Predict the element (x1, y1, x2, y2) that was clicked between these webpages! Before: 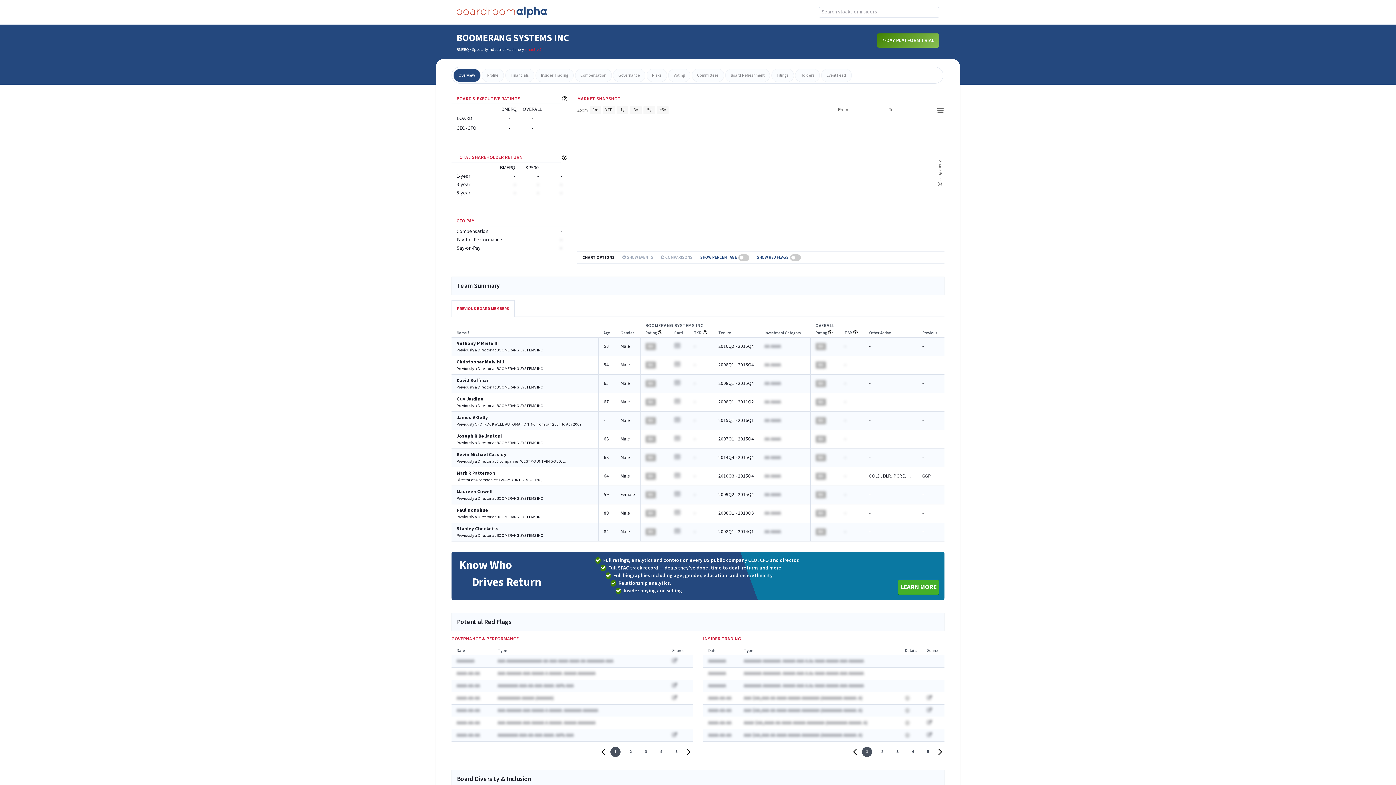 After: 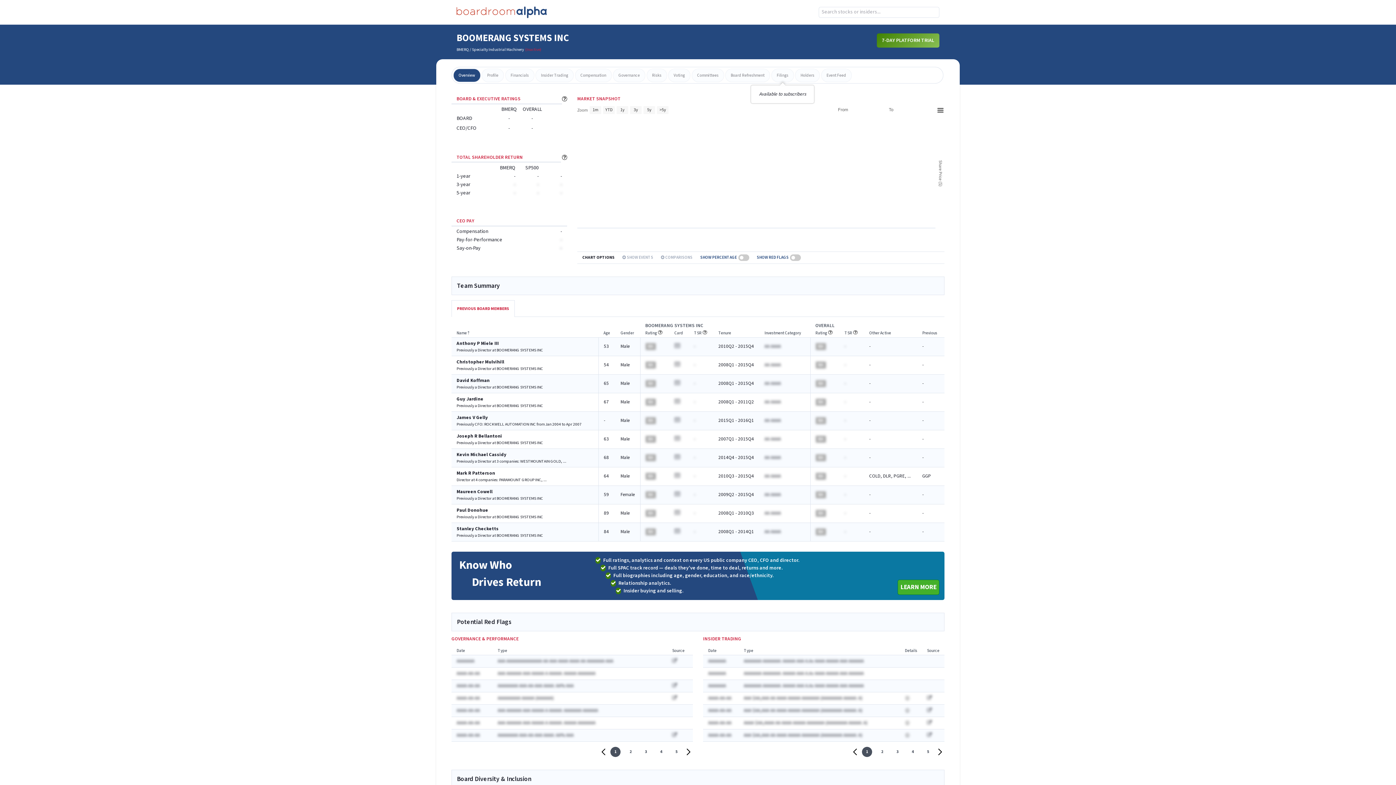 Action: bbox: (771, 68, 794, 82) label: Filings